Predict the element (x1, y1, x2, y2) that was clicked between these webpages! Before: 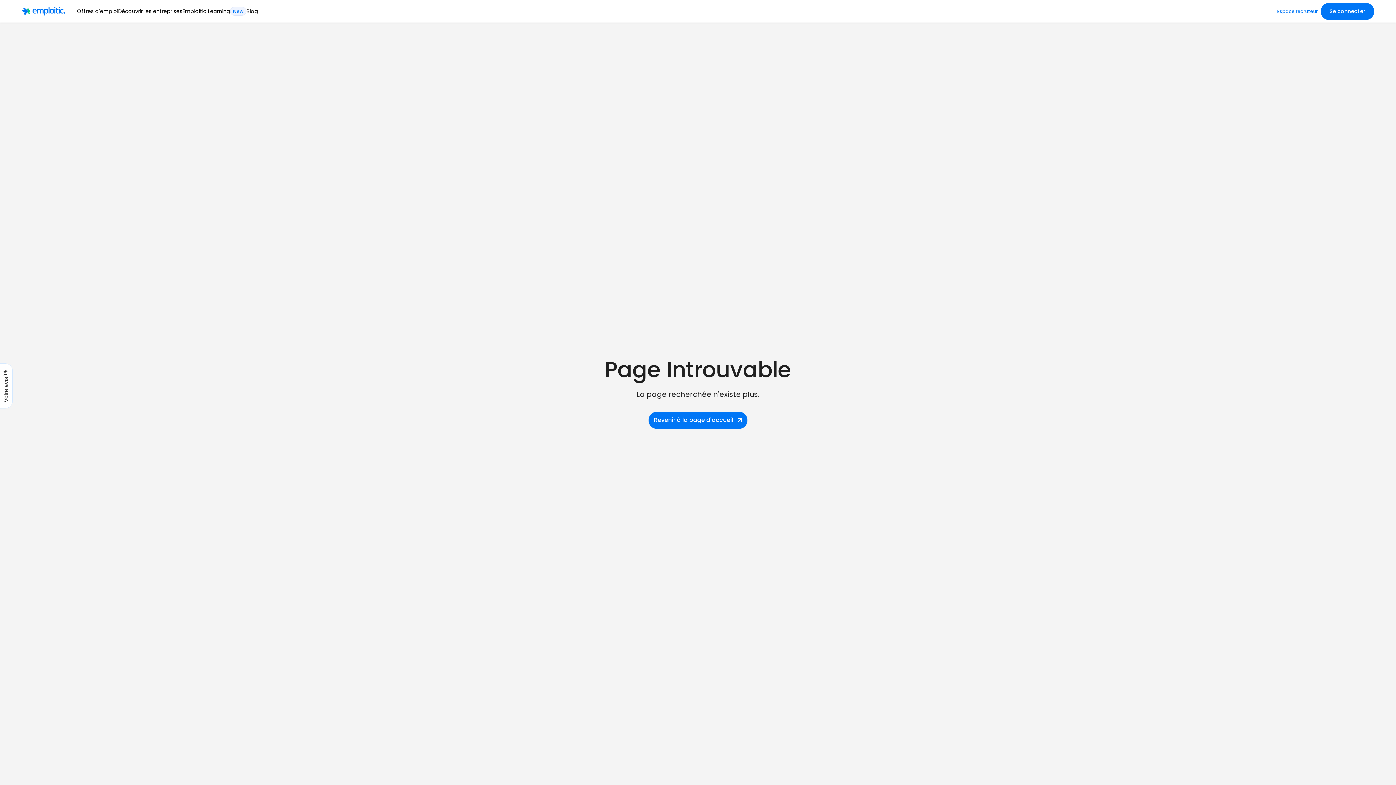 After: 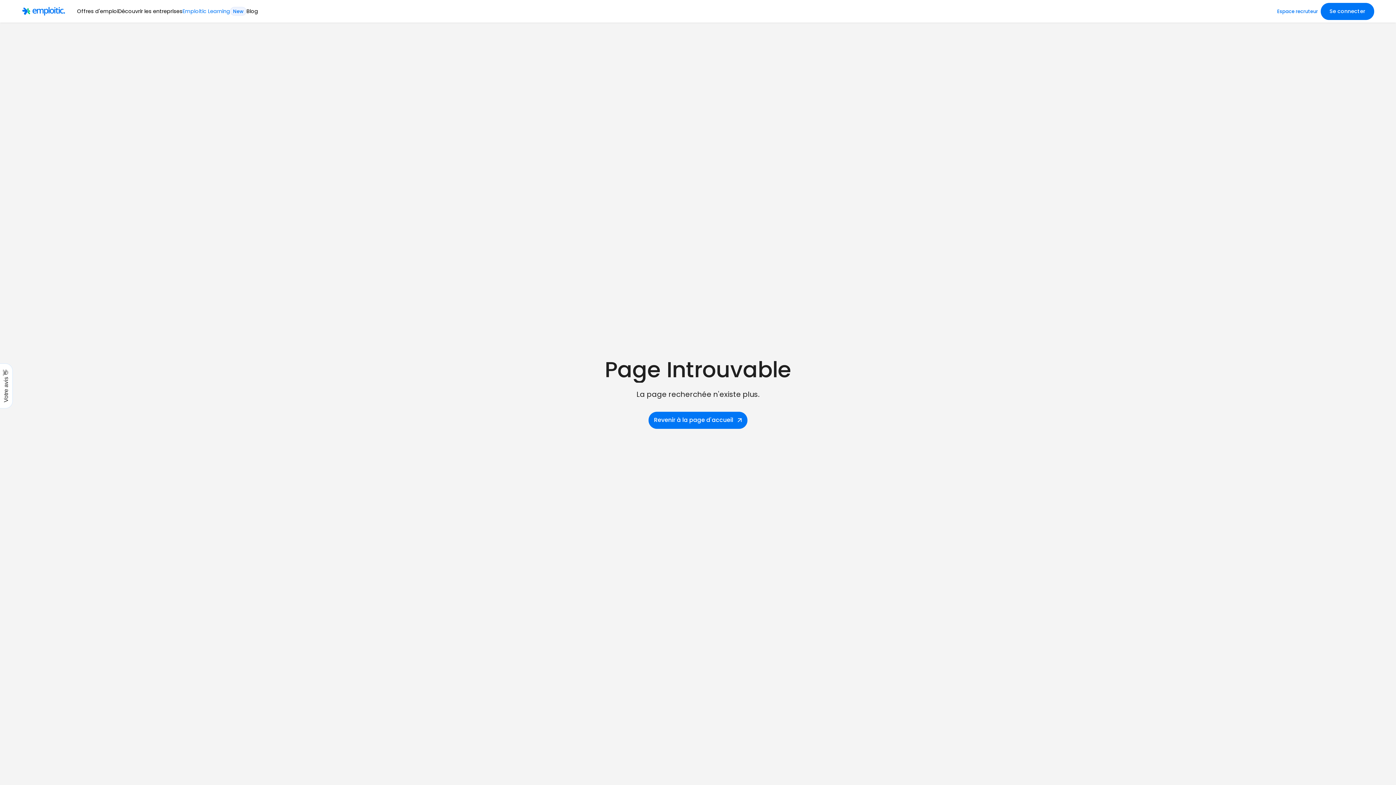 Action: bbox: (182, 7, 230, 14) label: Emploitic Learning